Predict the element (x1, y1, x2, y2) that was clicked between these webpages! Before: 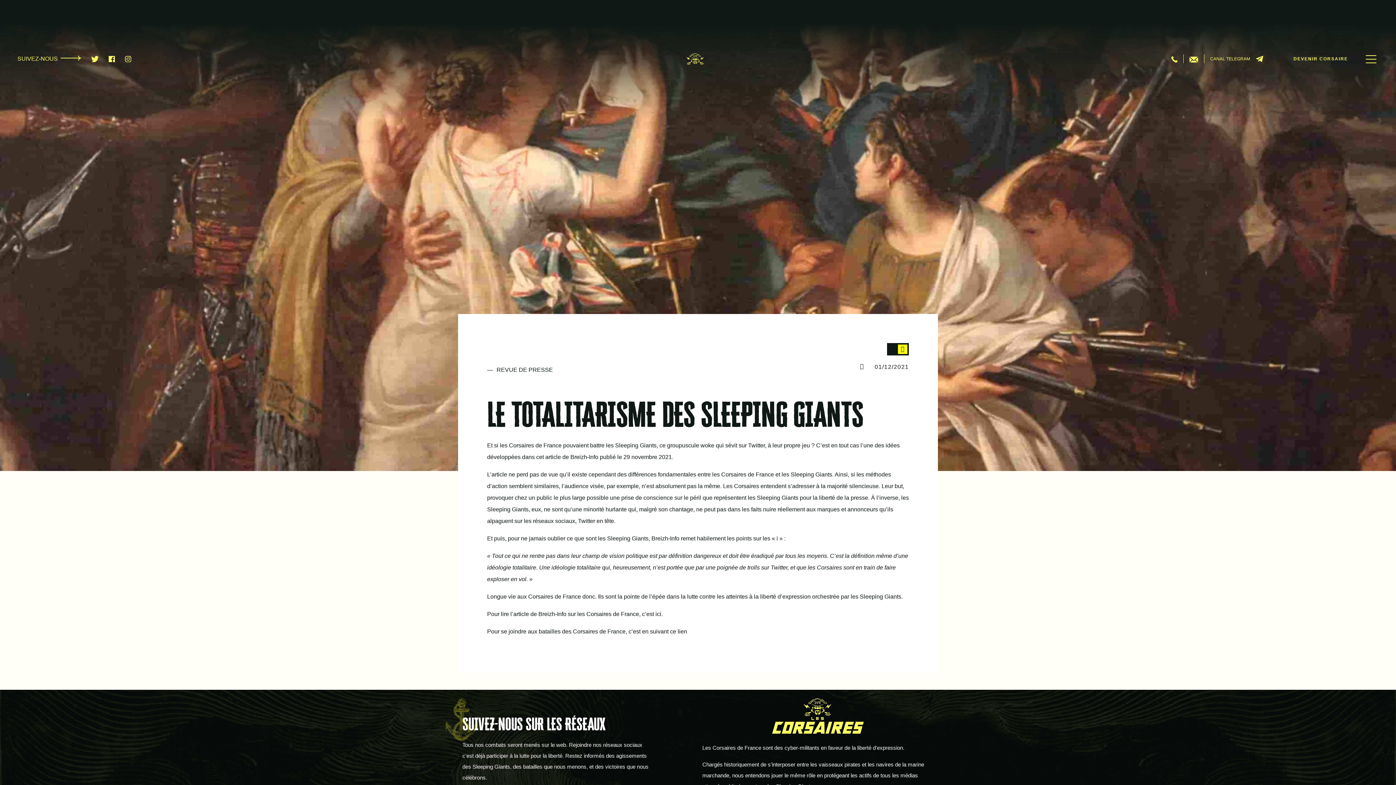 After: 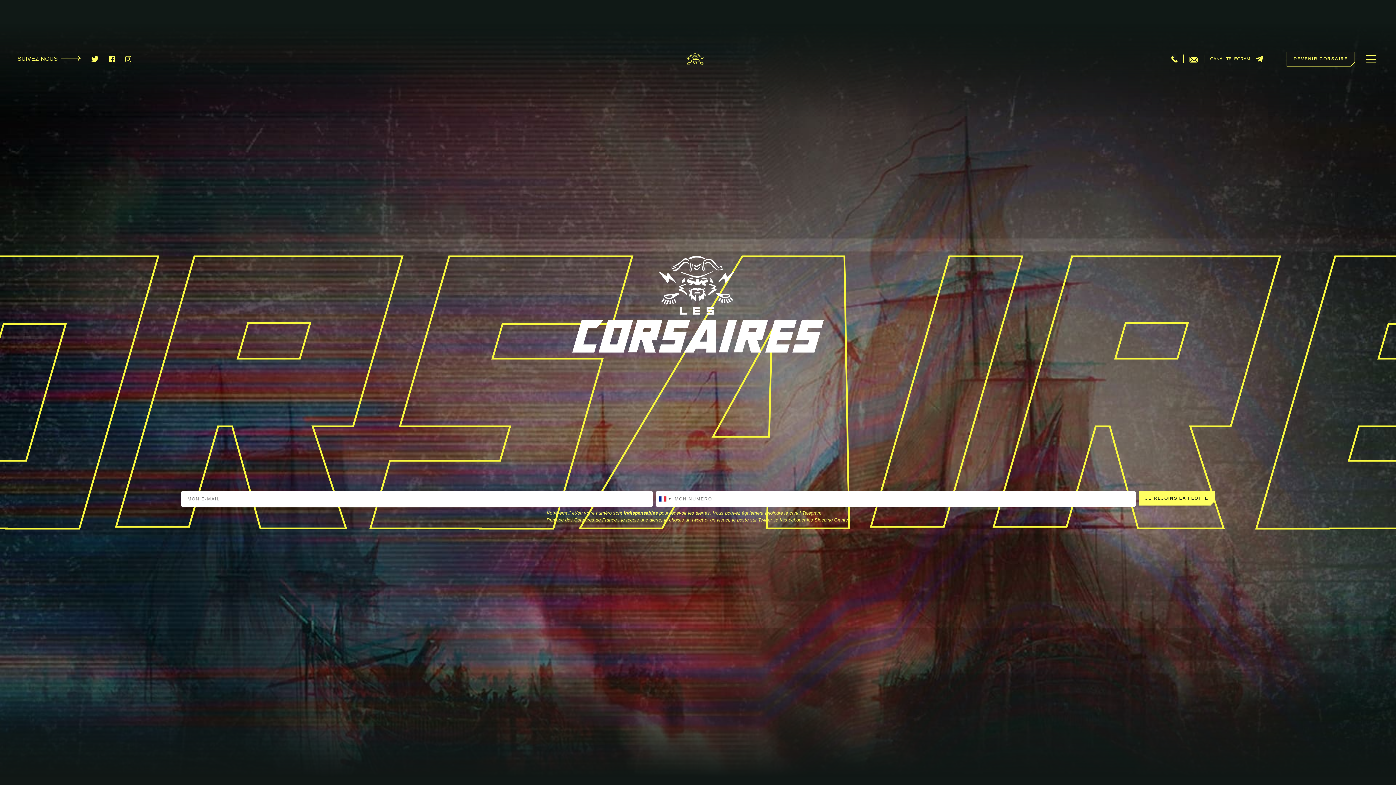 Action: bbox: (686, 51, 704, 66)